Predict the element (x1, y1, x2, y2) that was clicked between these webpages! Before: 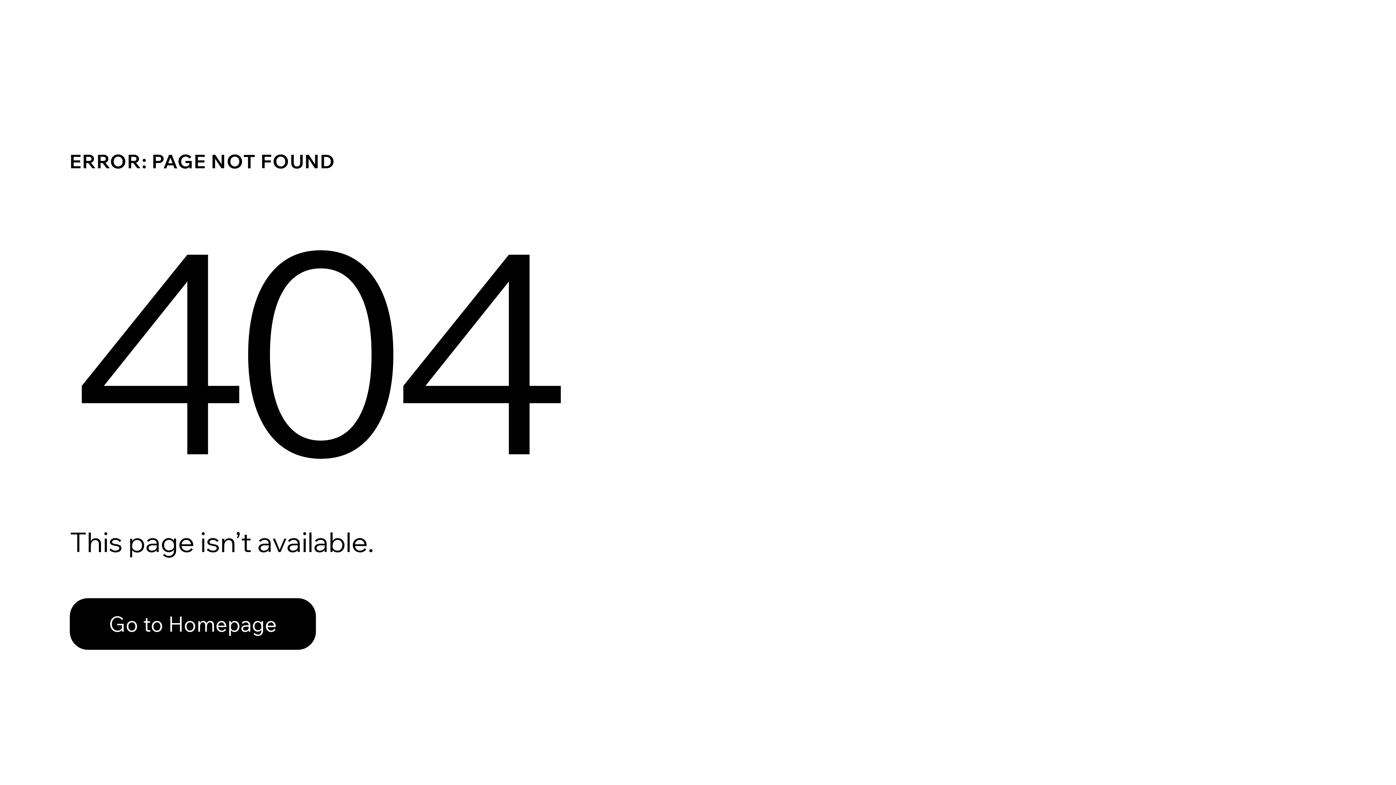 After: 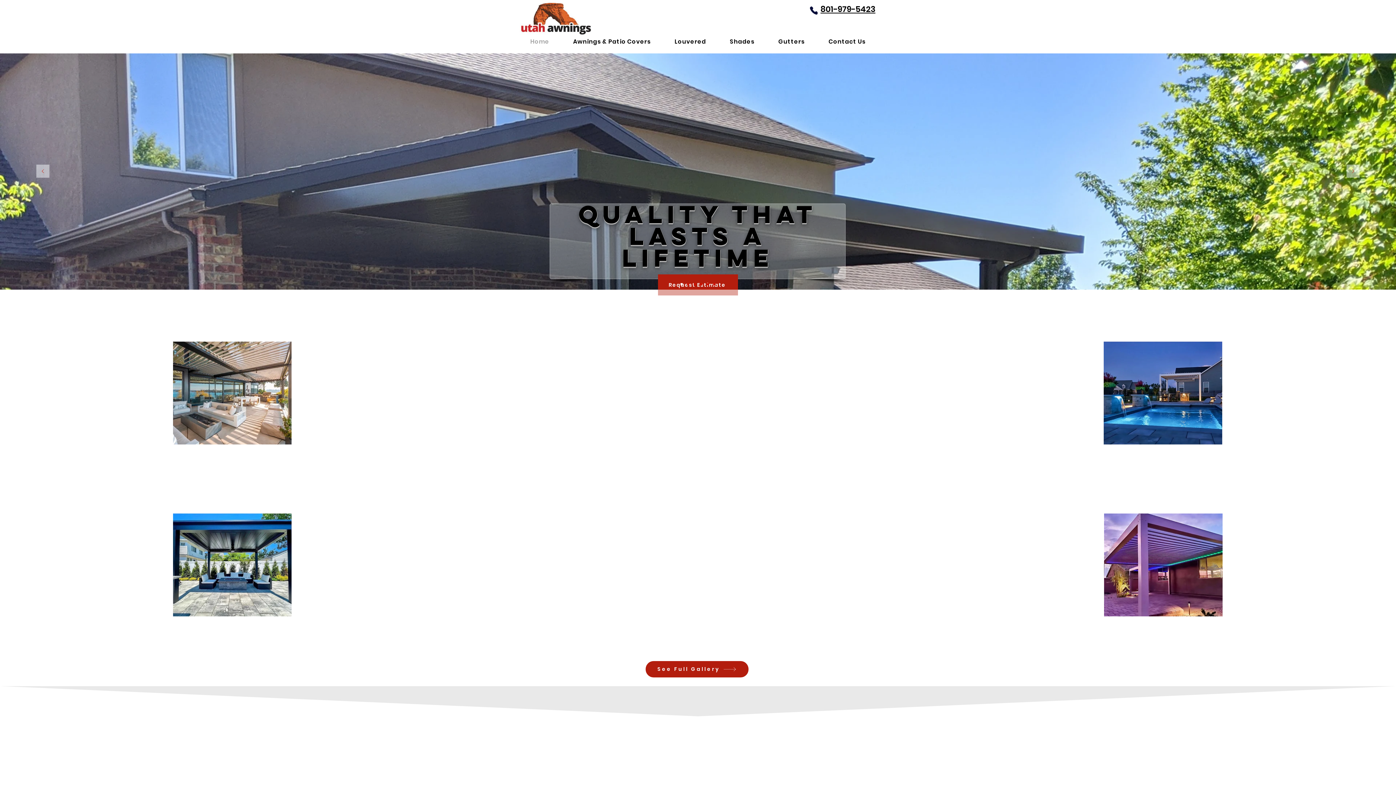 Action: bbox: (69, 598, 316, 650) label: Go to Homepage